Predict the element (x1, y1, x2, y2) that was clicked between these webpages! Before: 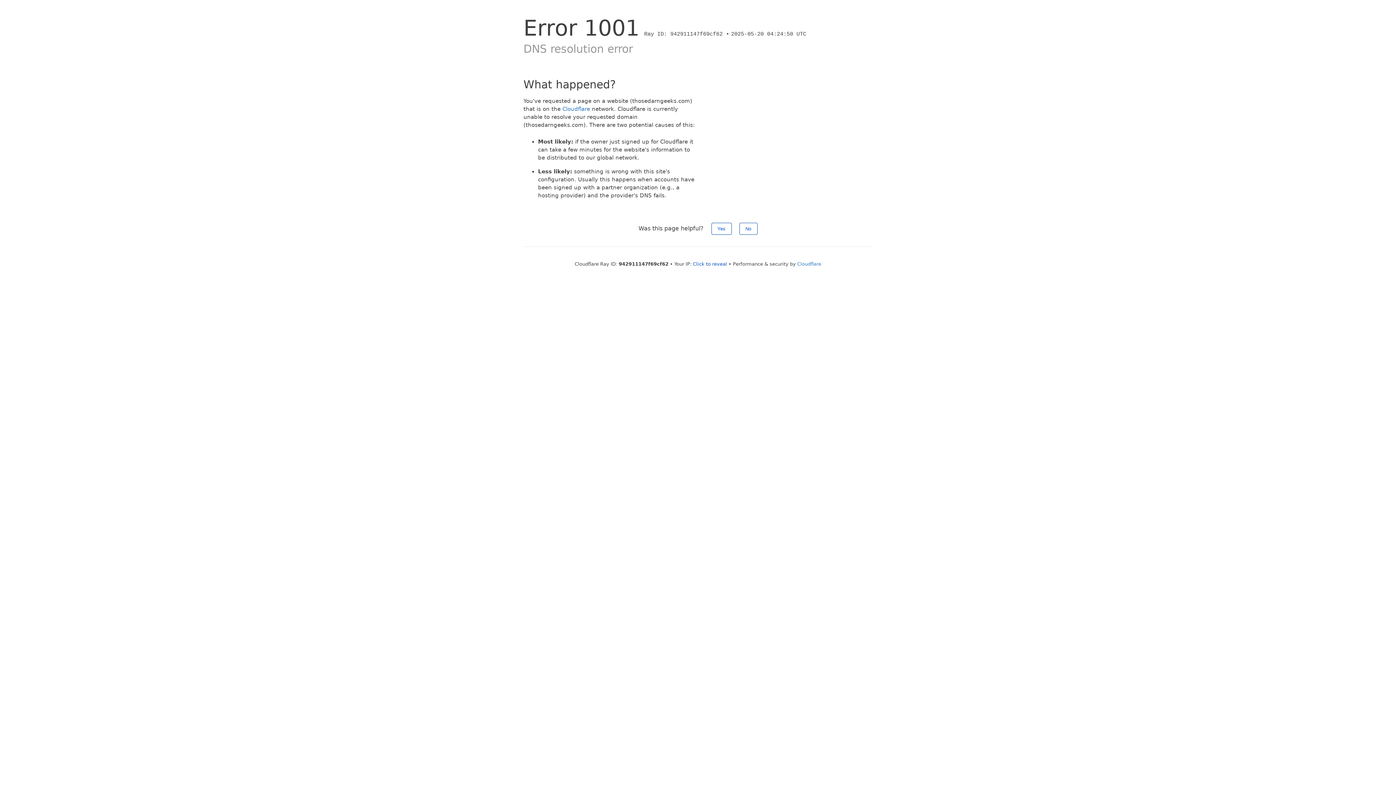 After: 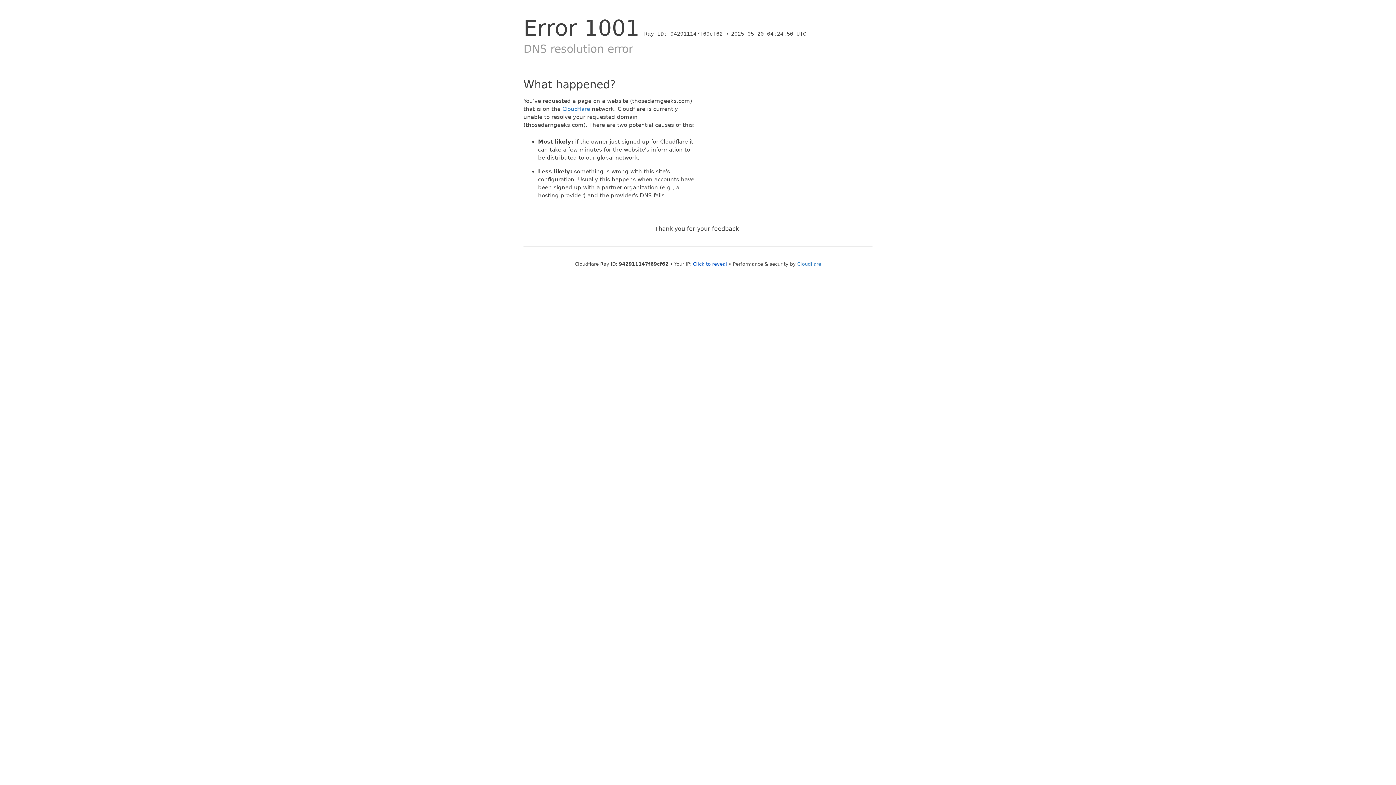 Action: bbox: (711, 222, 731, 234) label: Yes